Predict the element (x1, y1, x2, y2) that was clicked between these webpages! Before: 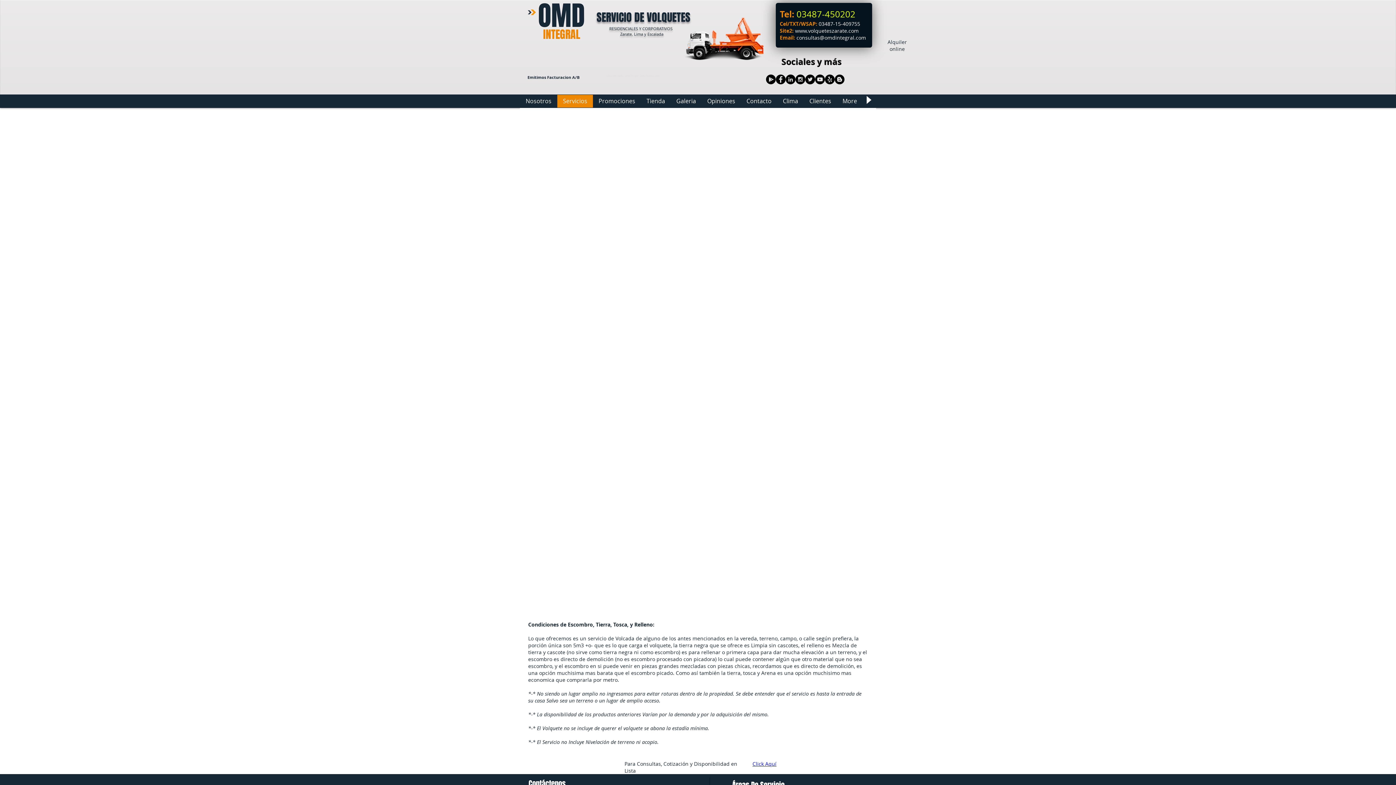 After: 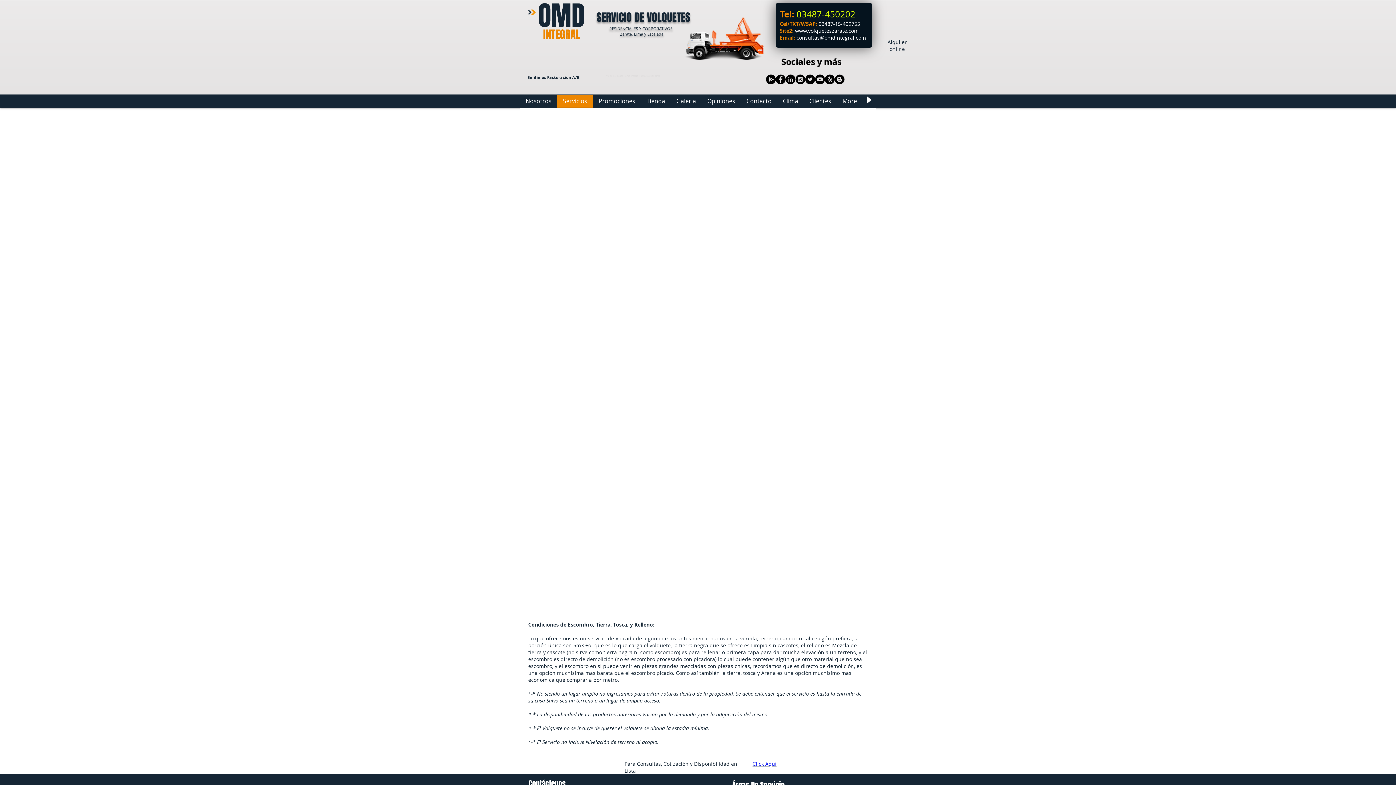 Action: bbox: (825, 74, 834, 84) label: Yelp - Círculo Negro